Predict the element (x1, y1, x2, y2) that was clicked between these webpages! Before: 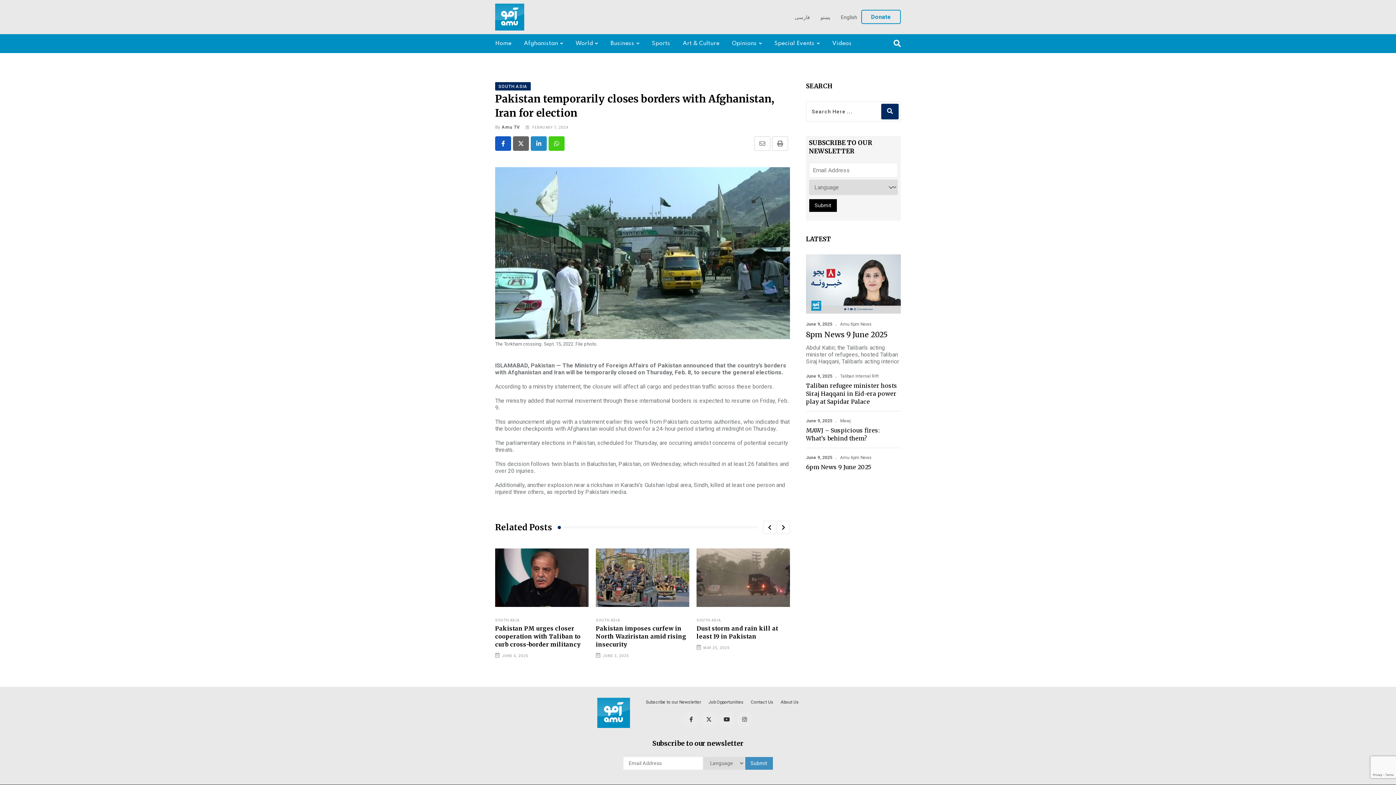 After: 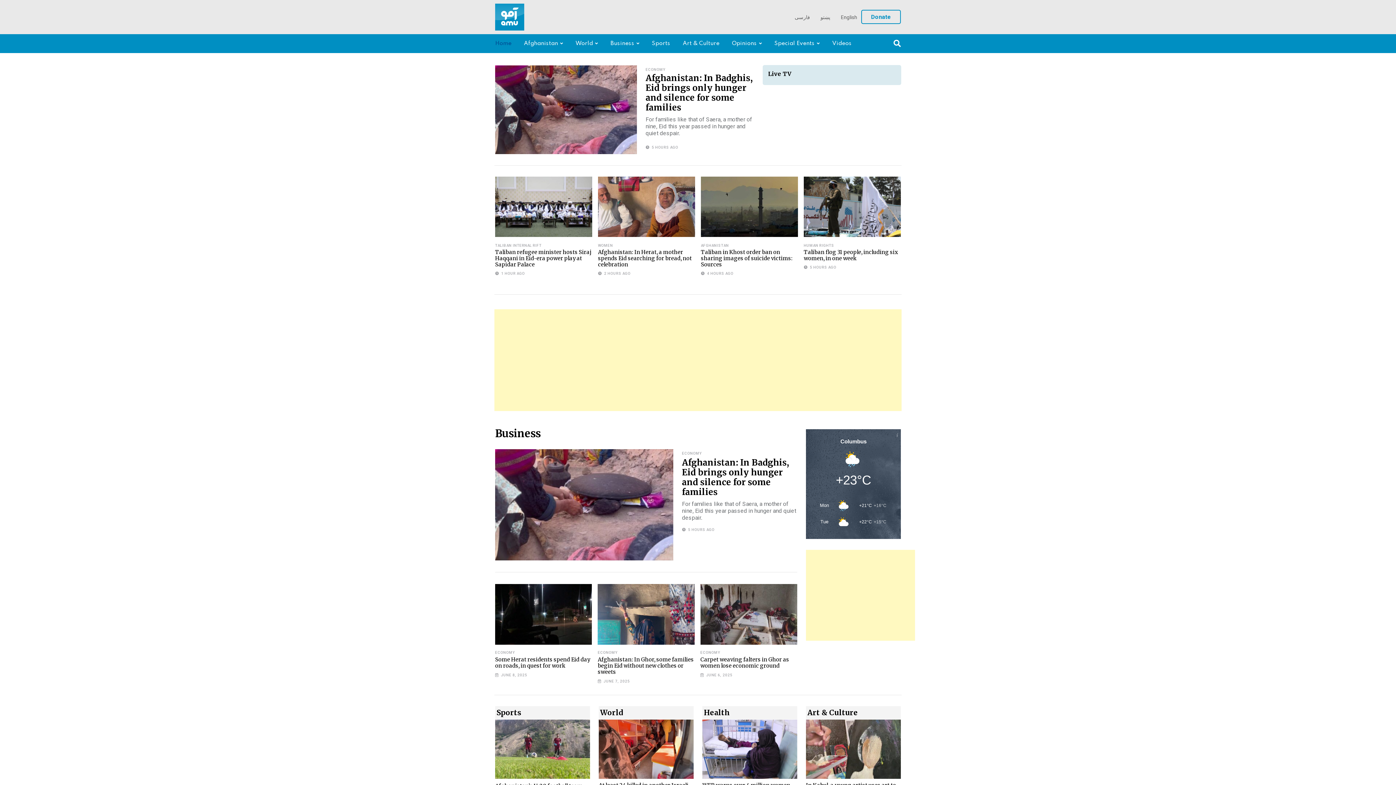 Action: label: Home bbox: (495, 34, 517, 52)